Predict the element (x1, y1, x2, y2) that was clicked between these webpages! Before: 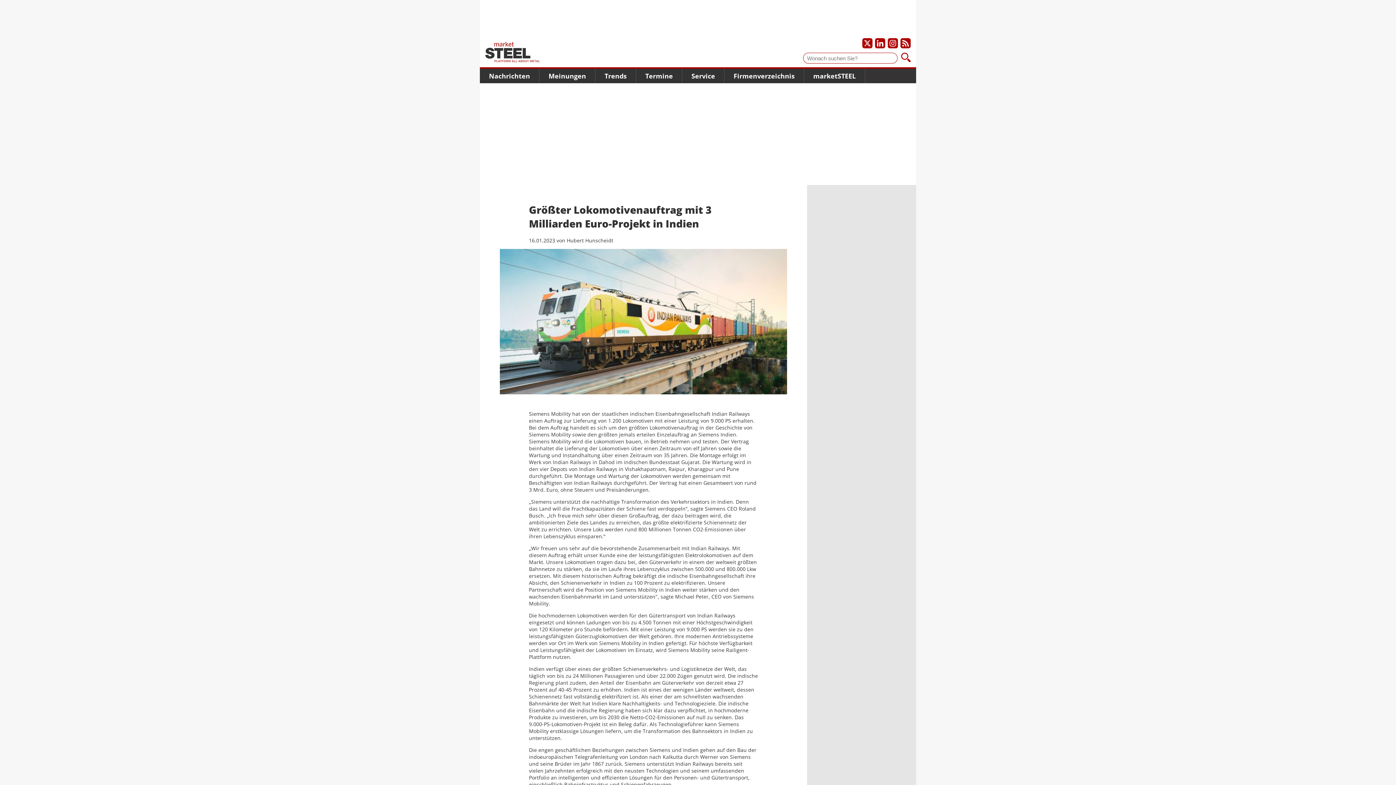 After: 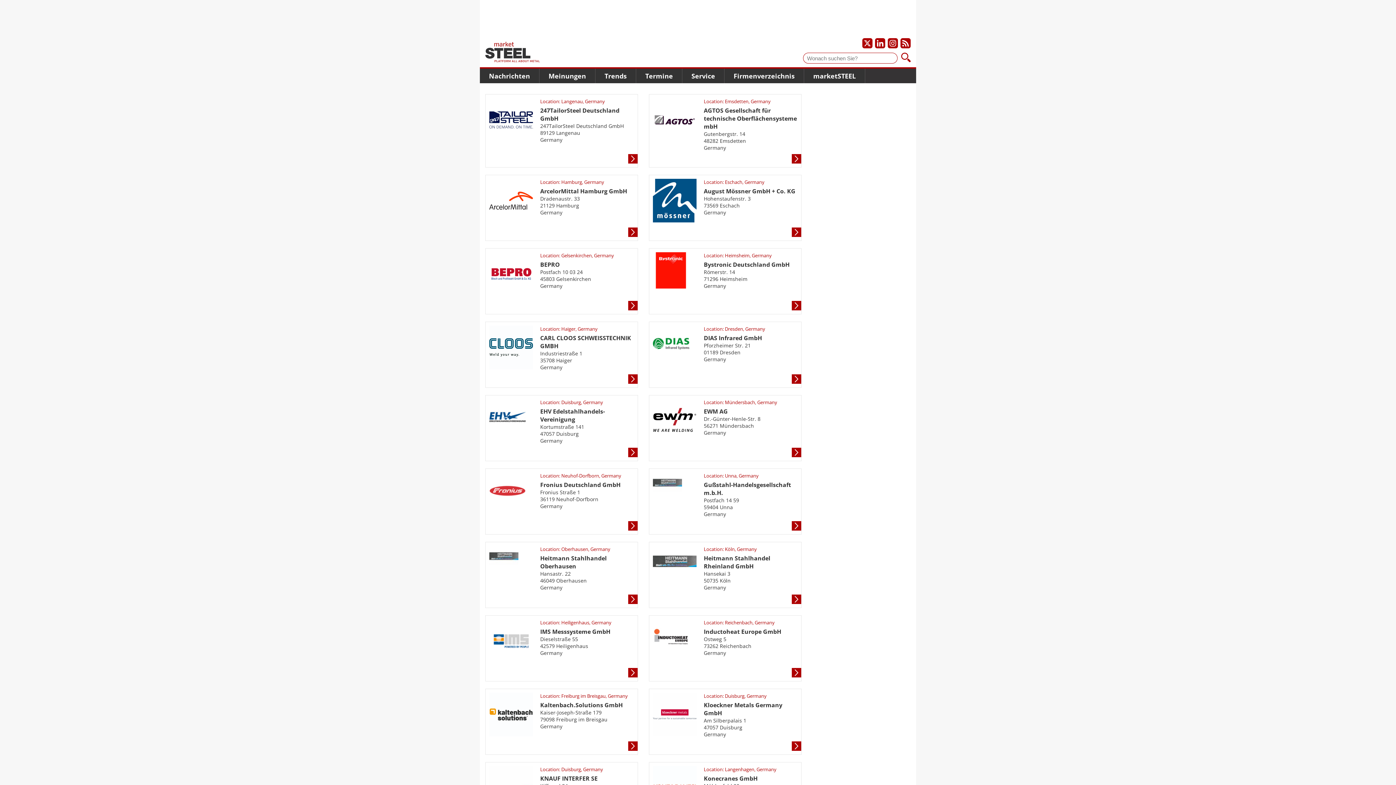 Action: label: Firmenverzeichnis bbox: (724, 68, 804, 83)